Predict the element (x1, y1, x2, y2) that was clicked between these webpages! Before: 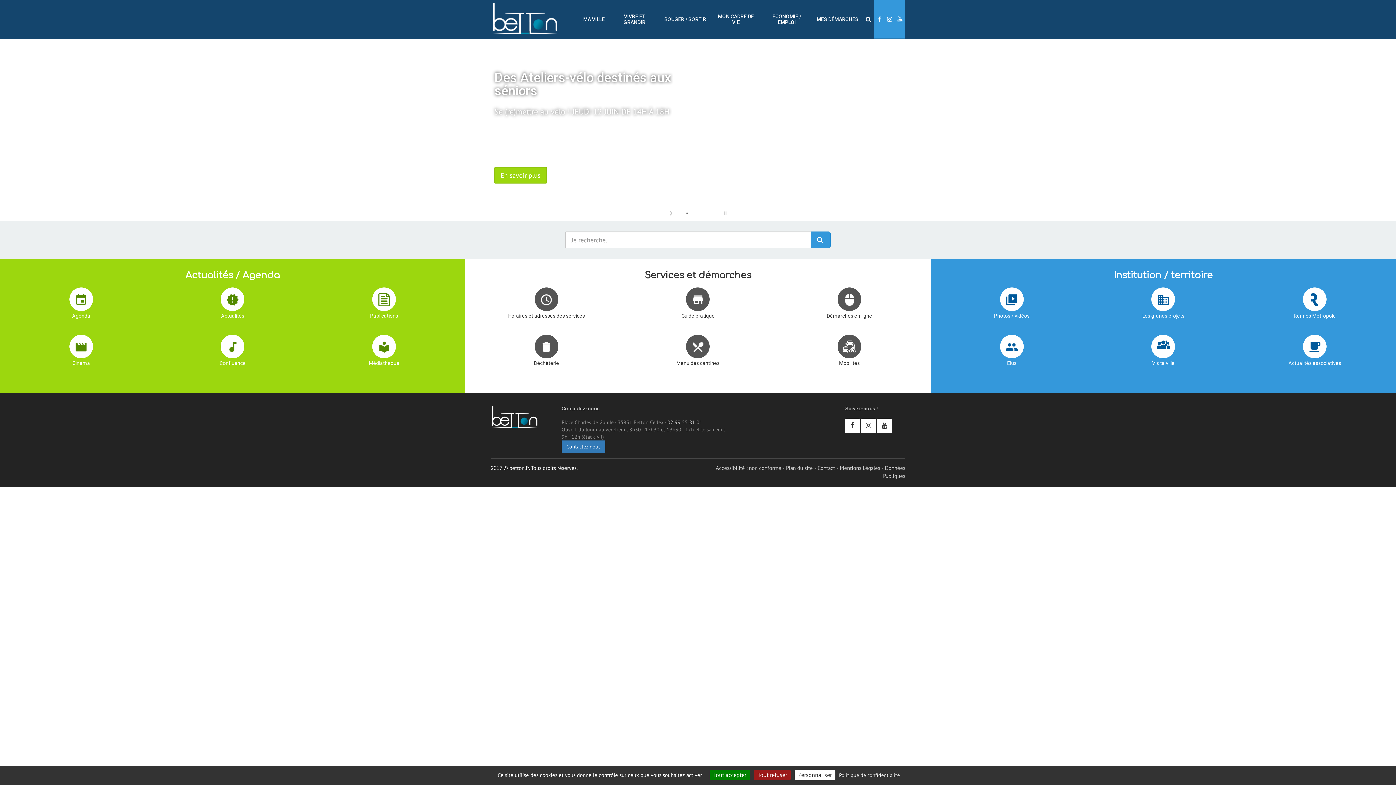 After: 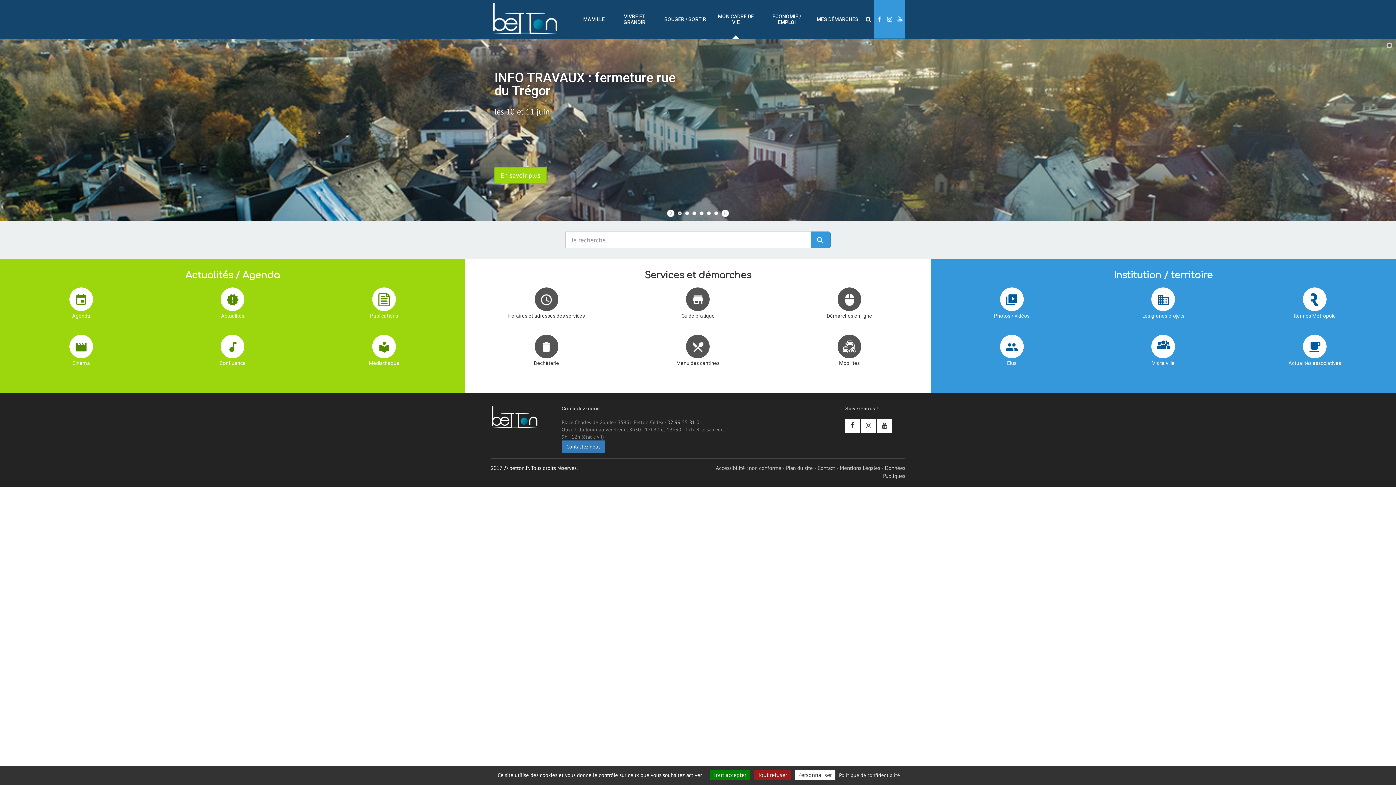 Action: bbox: (710, 0, 761, 38) label: MON CADRE DE VIE